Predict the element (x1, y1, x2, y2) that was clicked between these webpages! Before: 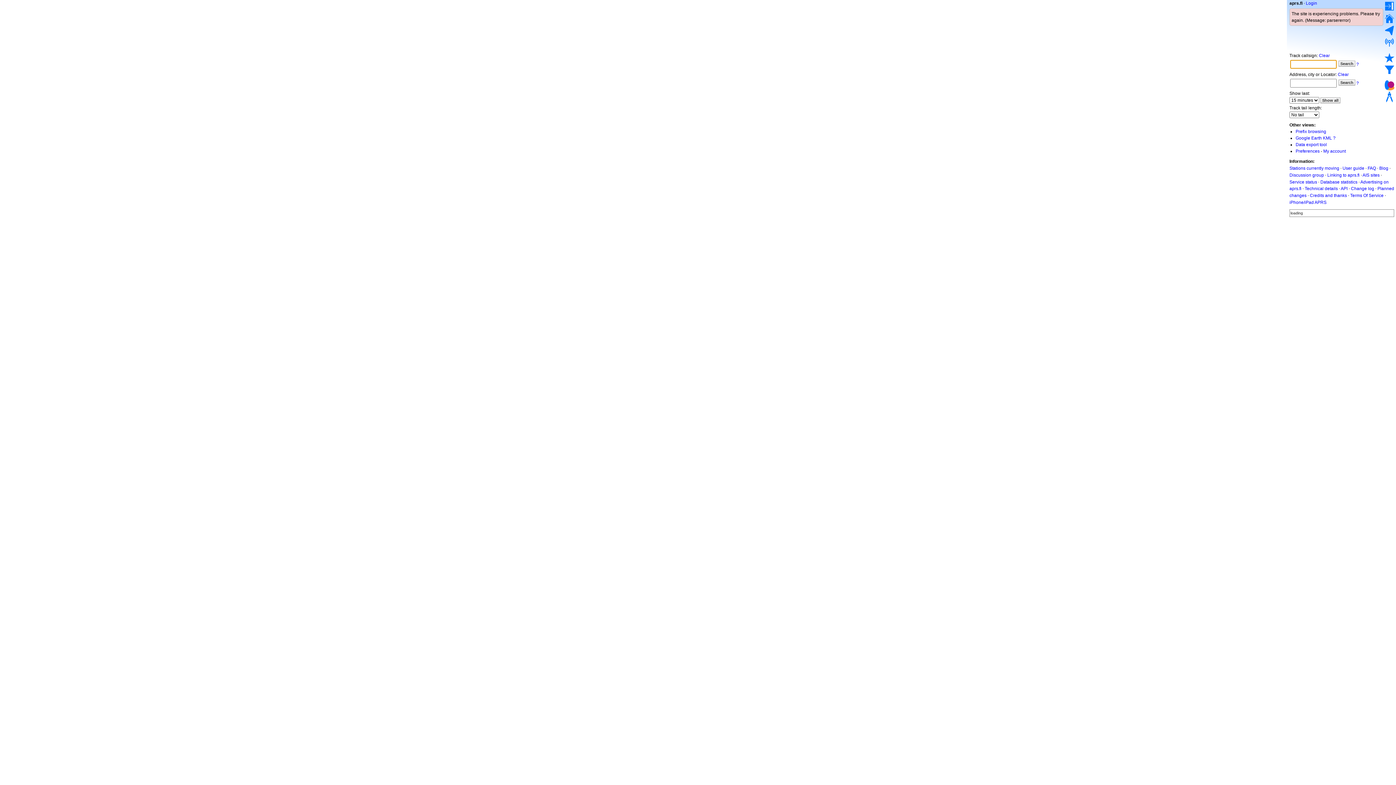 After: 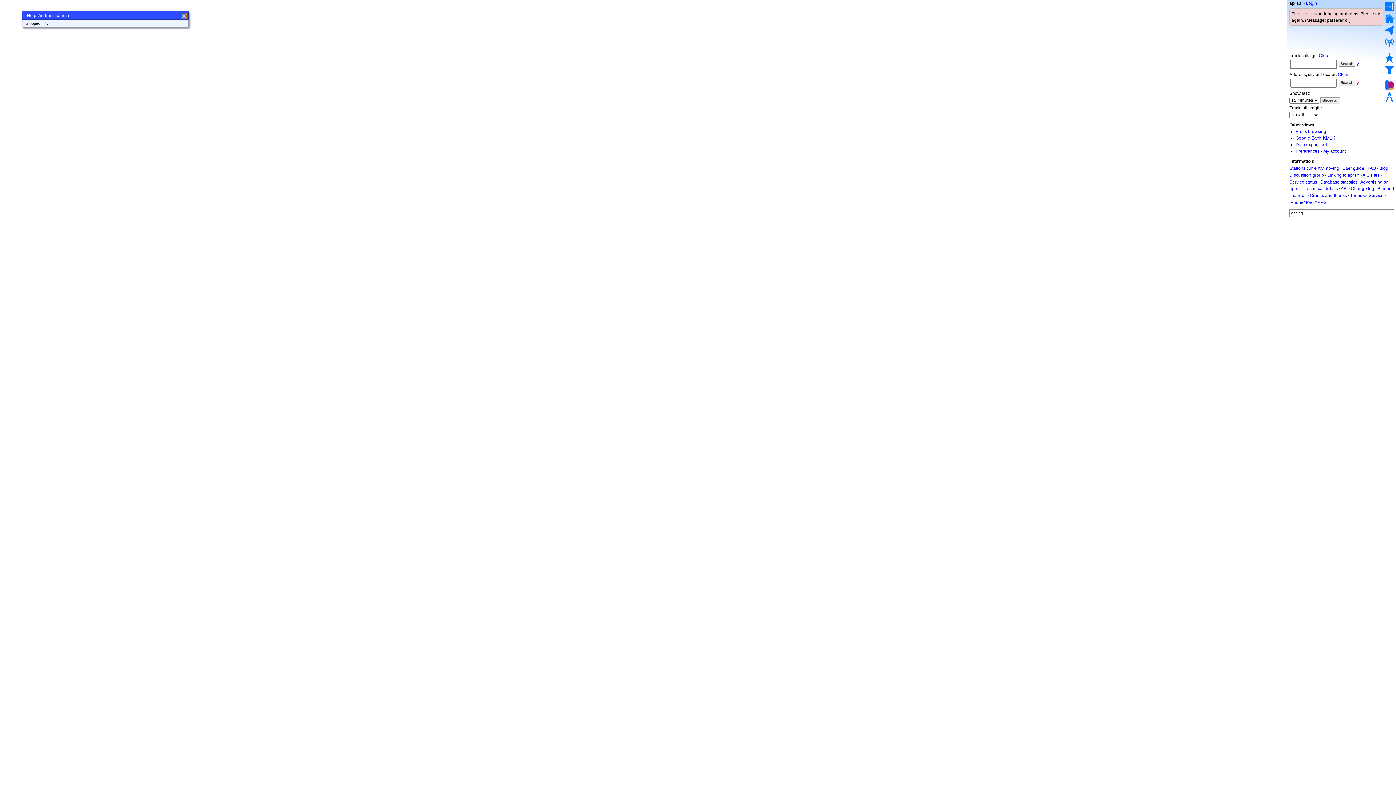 Action: bbox: (1356, 80, 1359, 85) label: ?